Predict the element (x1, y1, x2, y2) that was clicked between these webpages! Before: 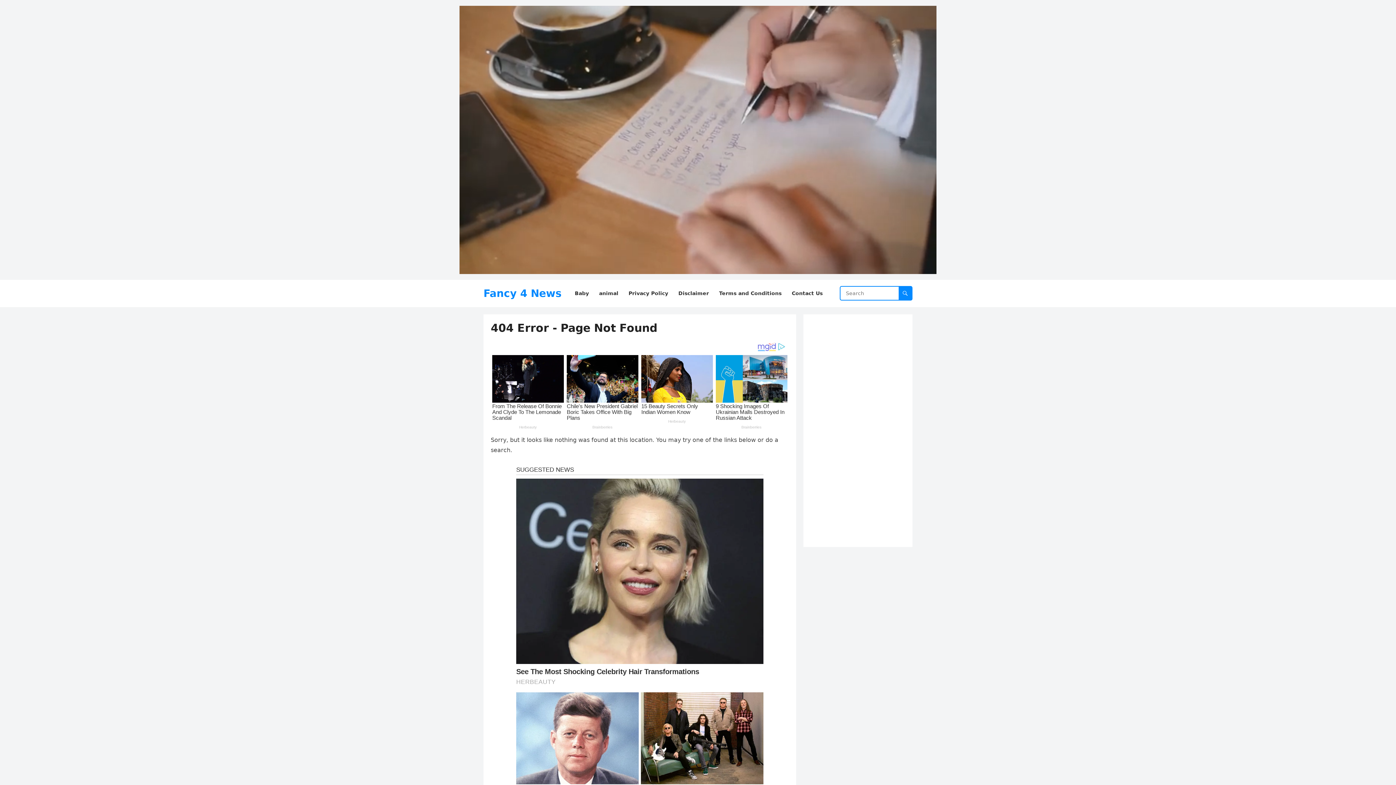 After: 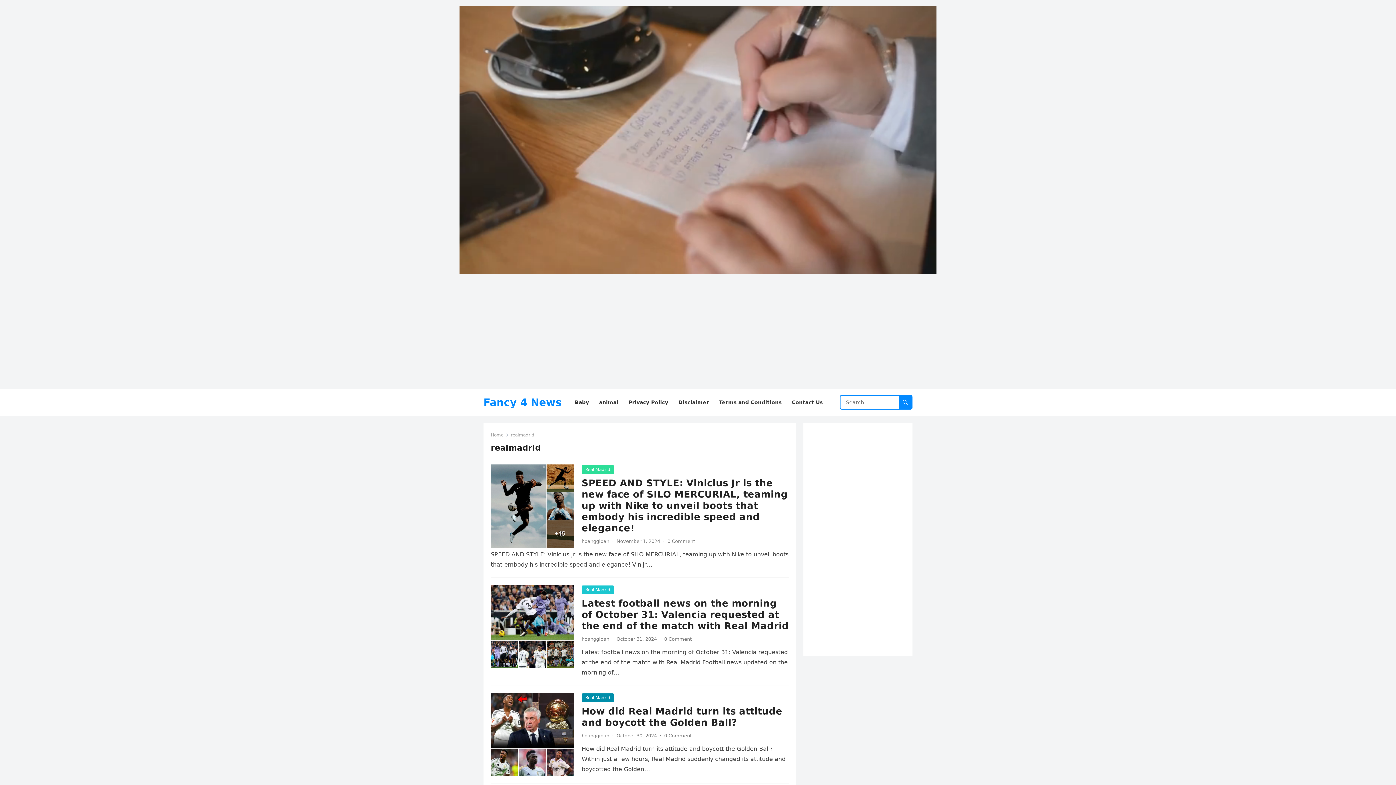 Action: label: realmadrid (8 items) bbox: (707, 748, 736, 758)